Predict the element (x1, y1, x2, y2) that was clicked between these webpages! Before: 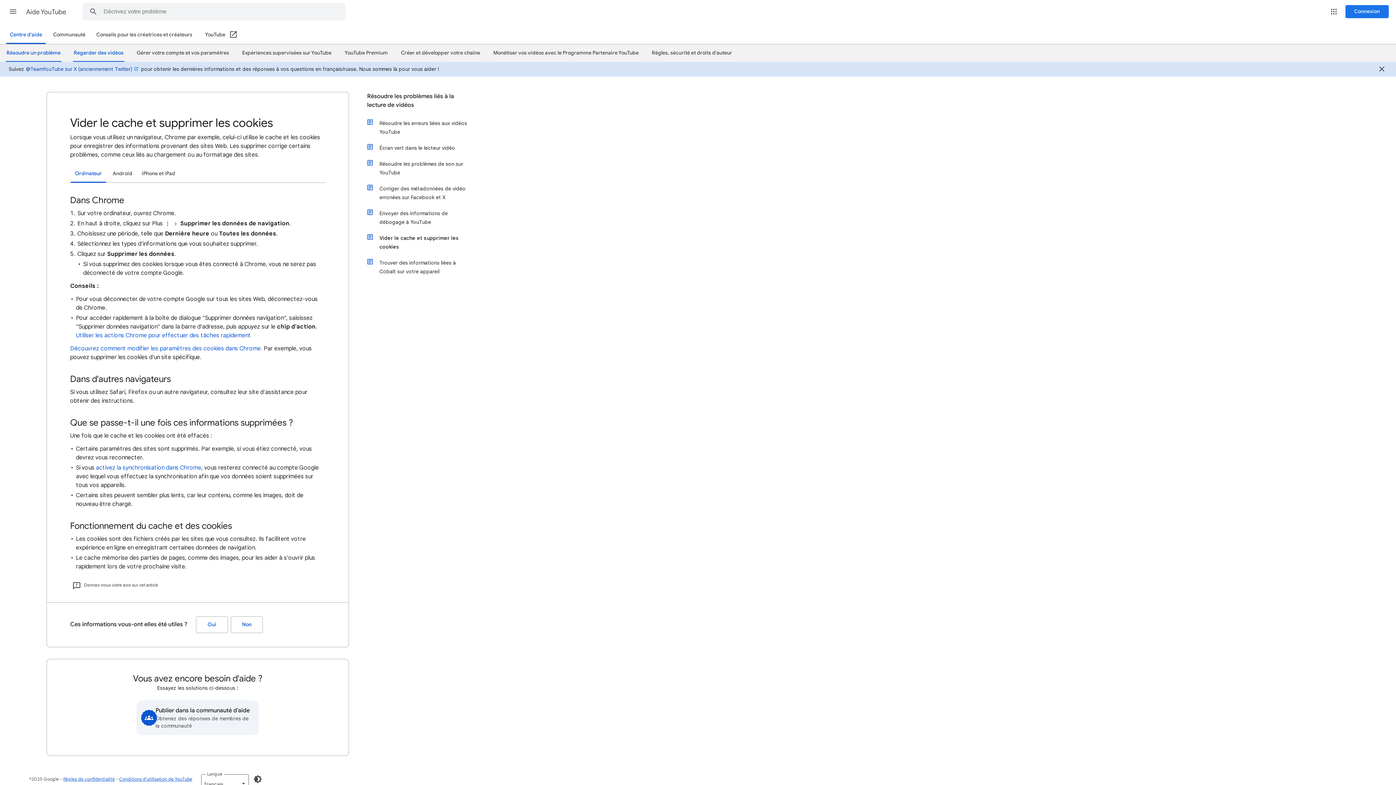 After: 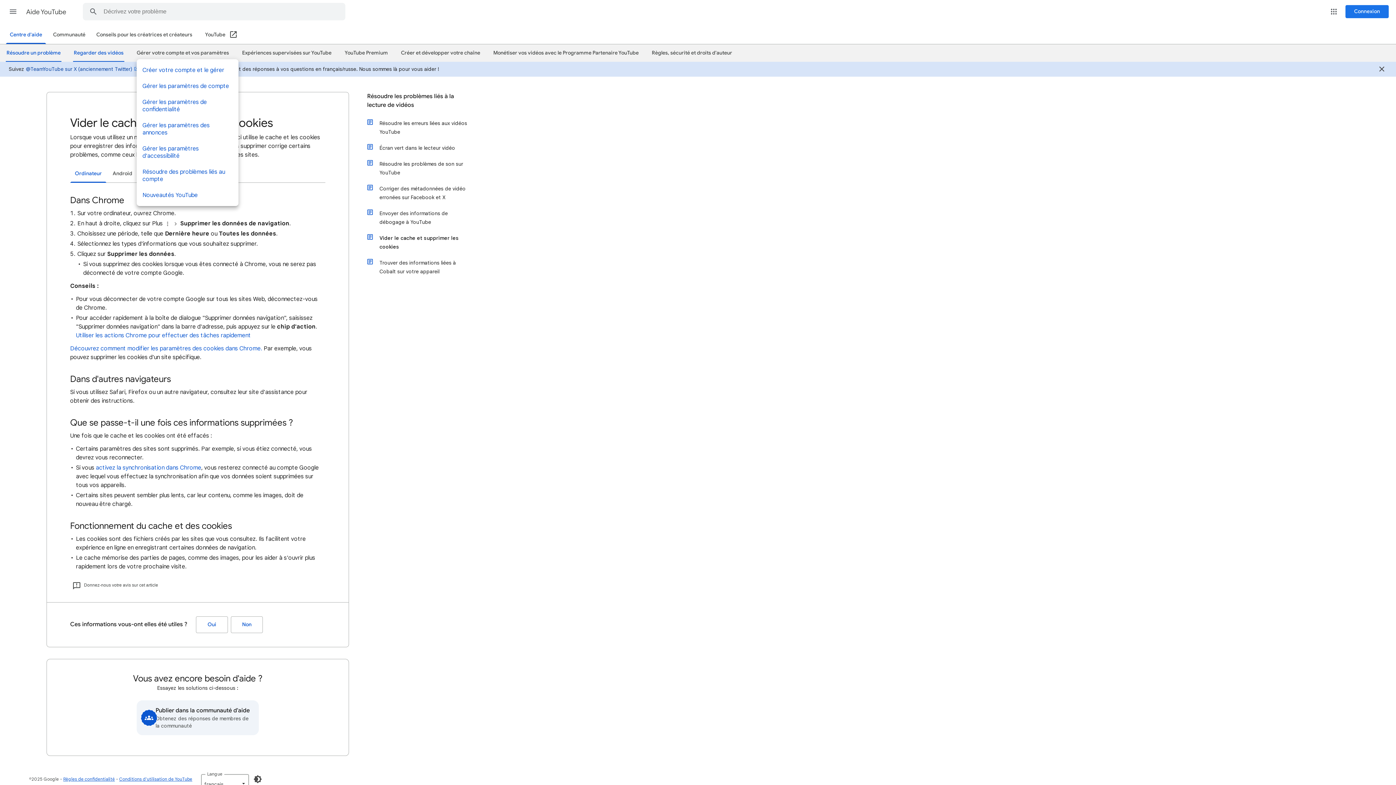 Action: bbox: (136, 46, 229, 58) label: Gérer votre compte et vos paramètres